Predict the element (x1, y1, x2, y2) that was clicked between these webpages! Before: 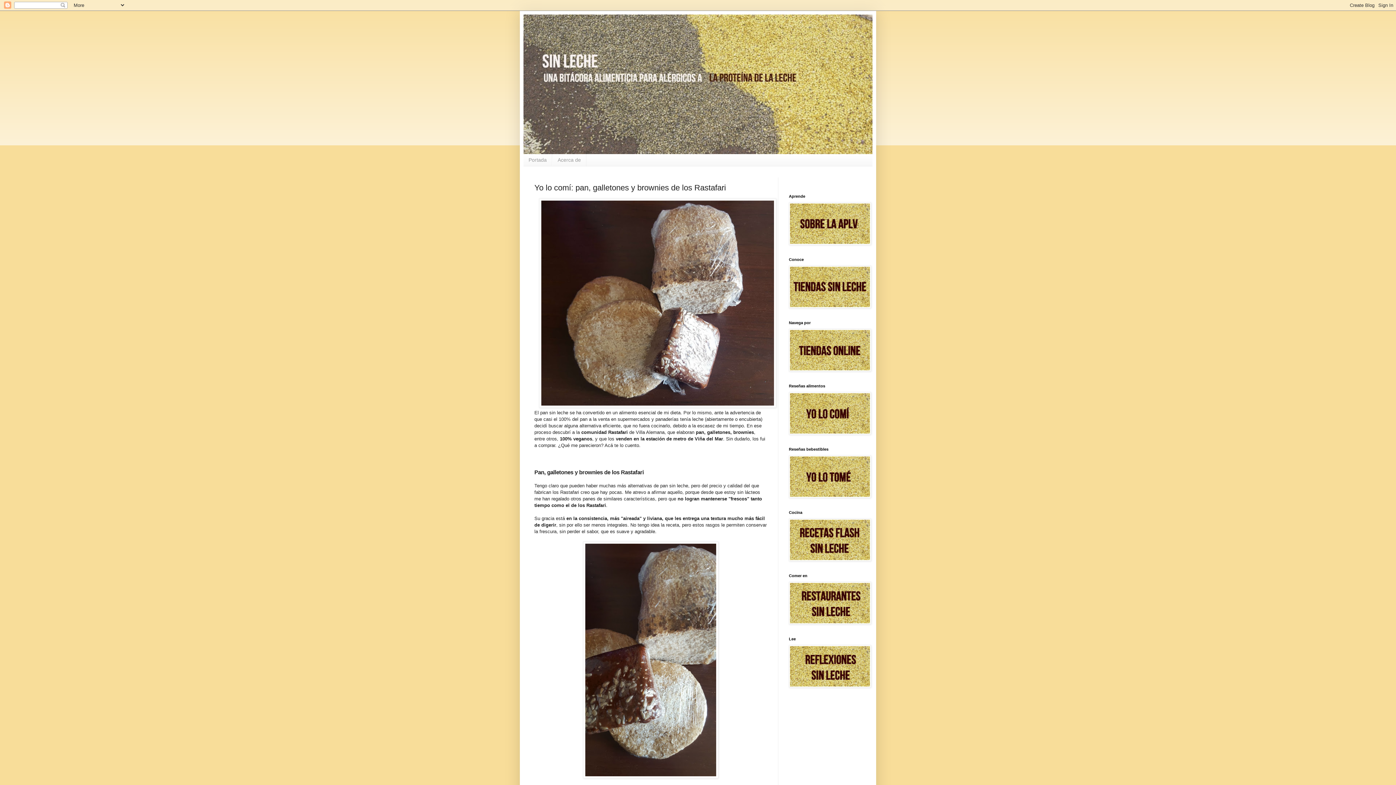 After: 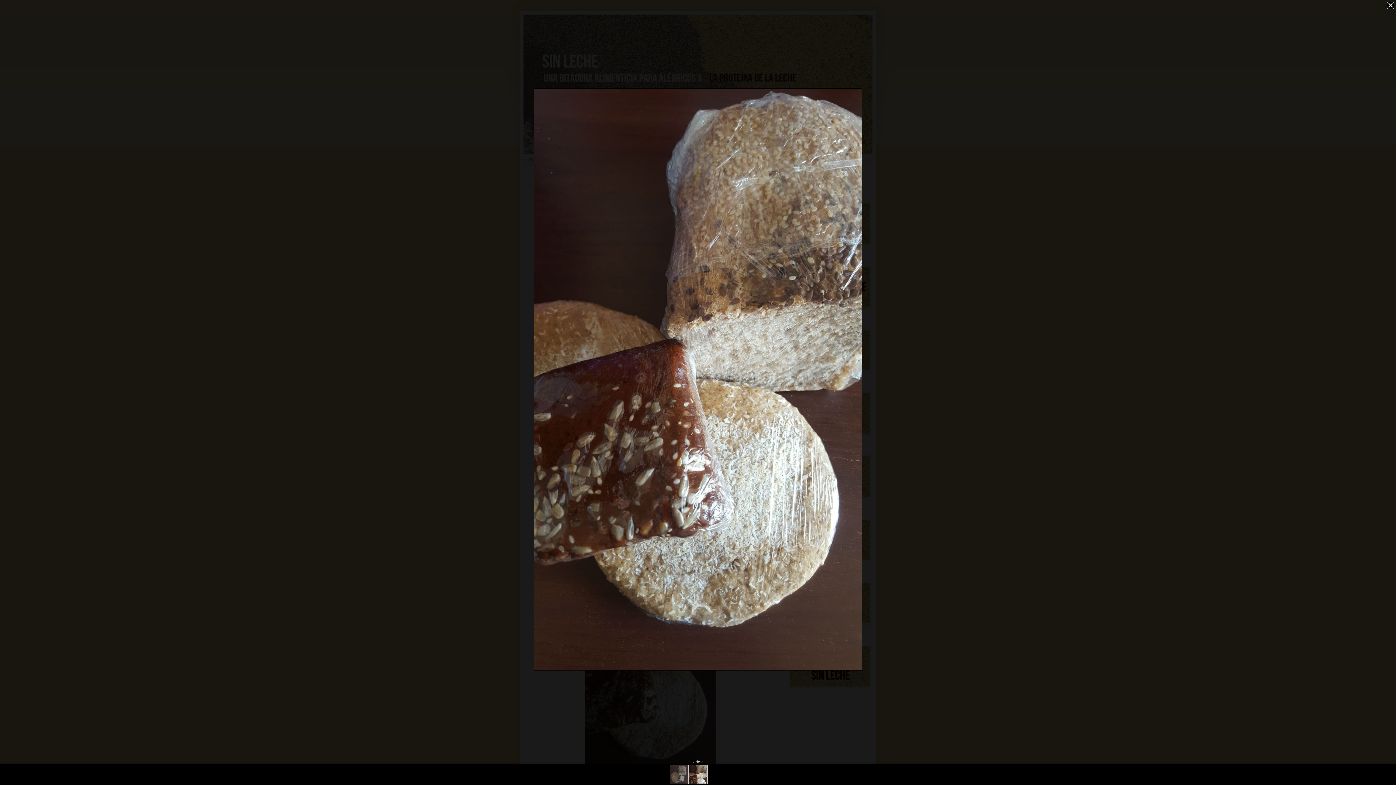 Action: bbox: (583, 774, 718, 780)